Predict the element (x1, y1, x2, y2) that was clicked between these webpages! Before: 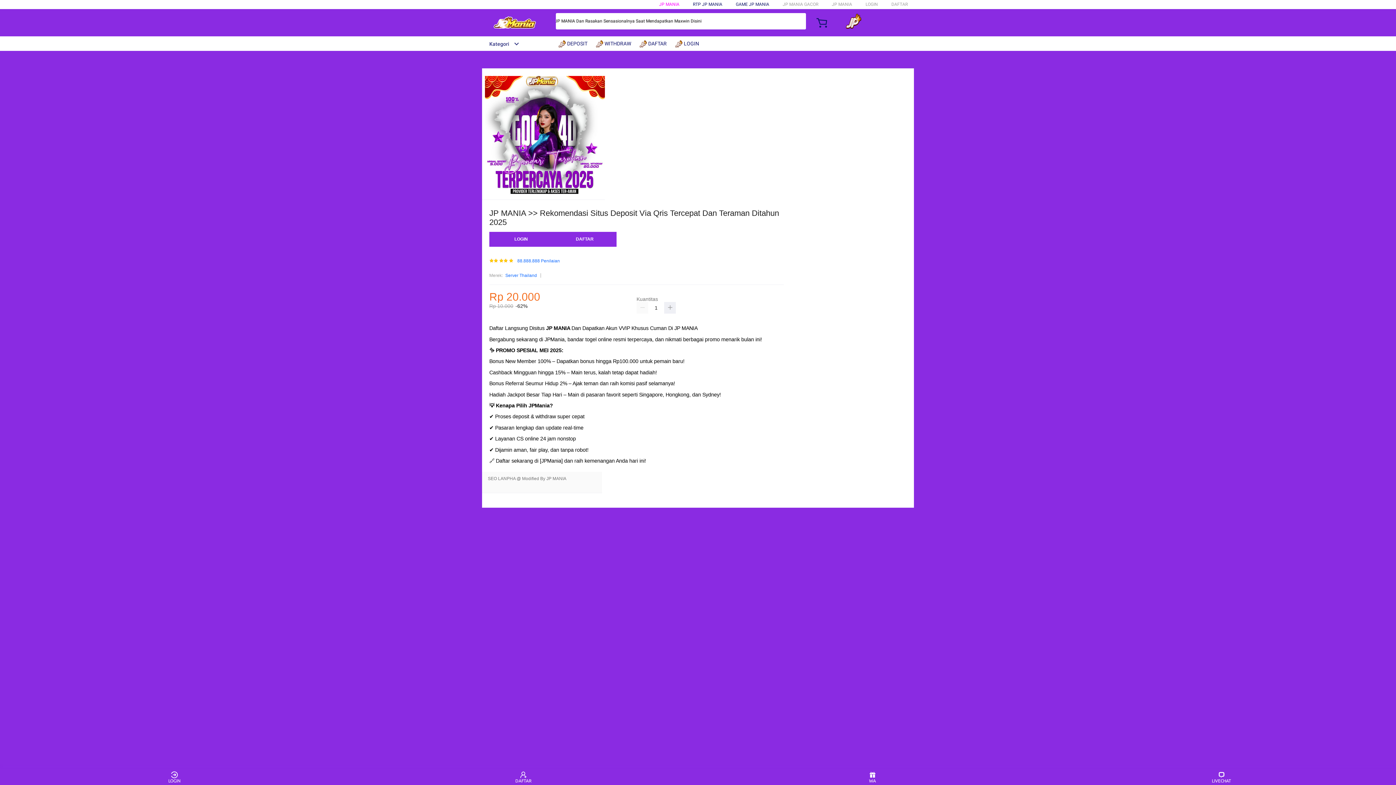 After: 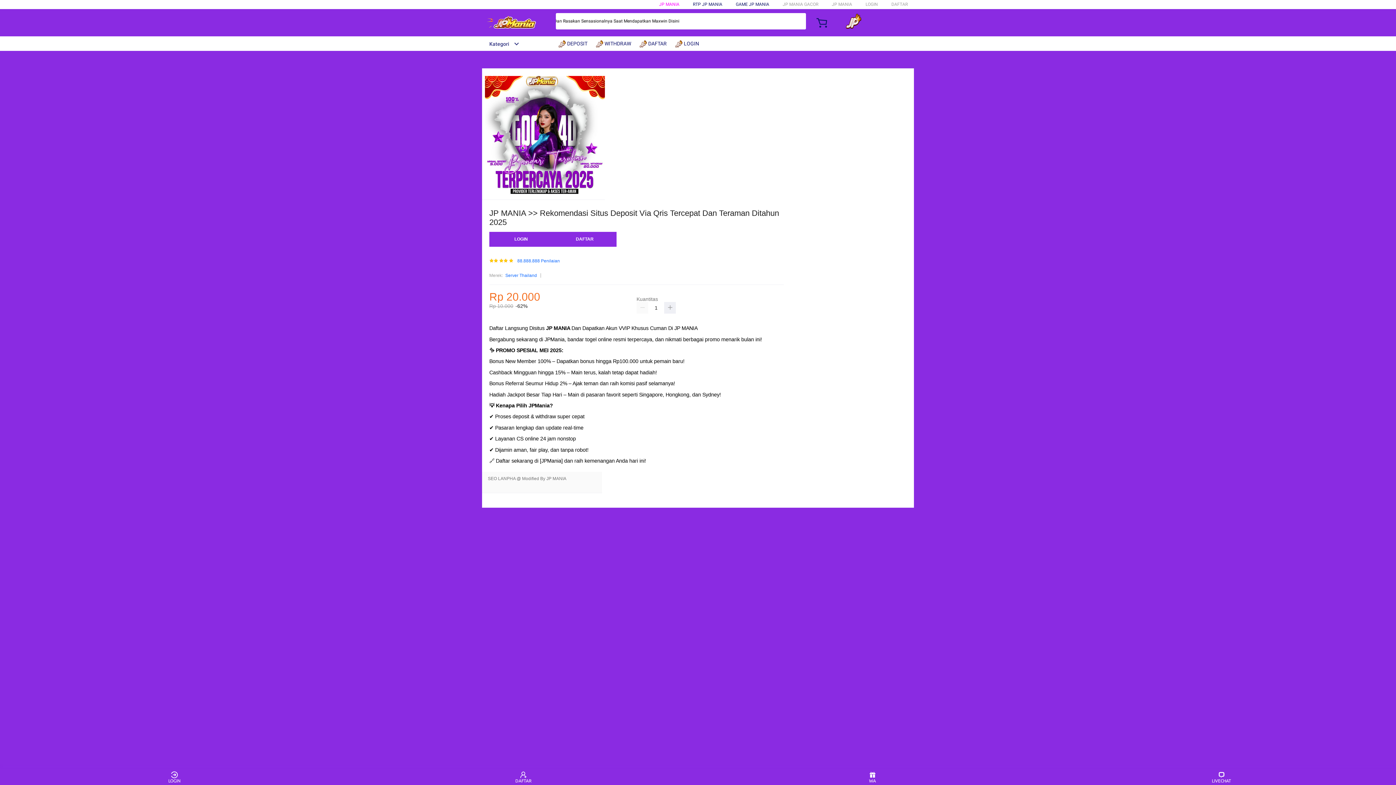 Action: bbox: (659, 1, 679, 6) label: JP MANIA